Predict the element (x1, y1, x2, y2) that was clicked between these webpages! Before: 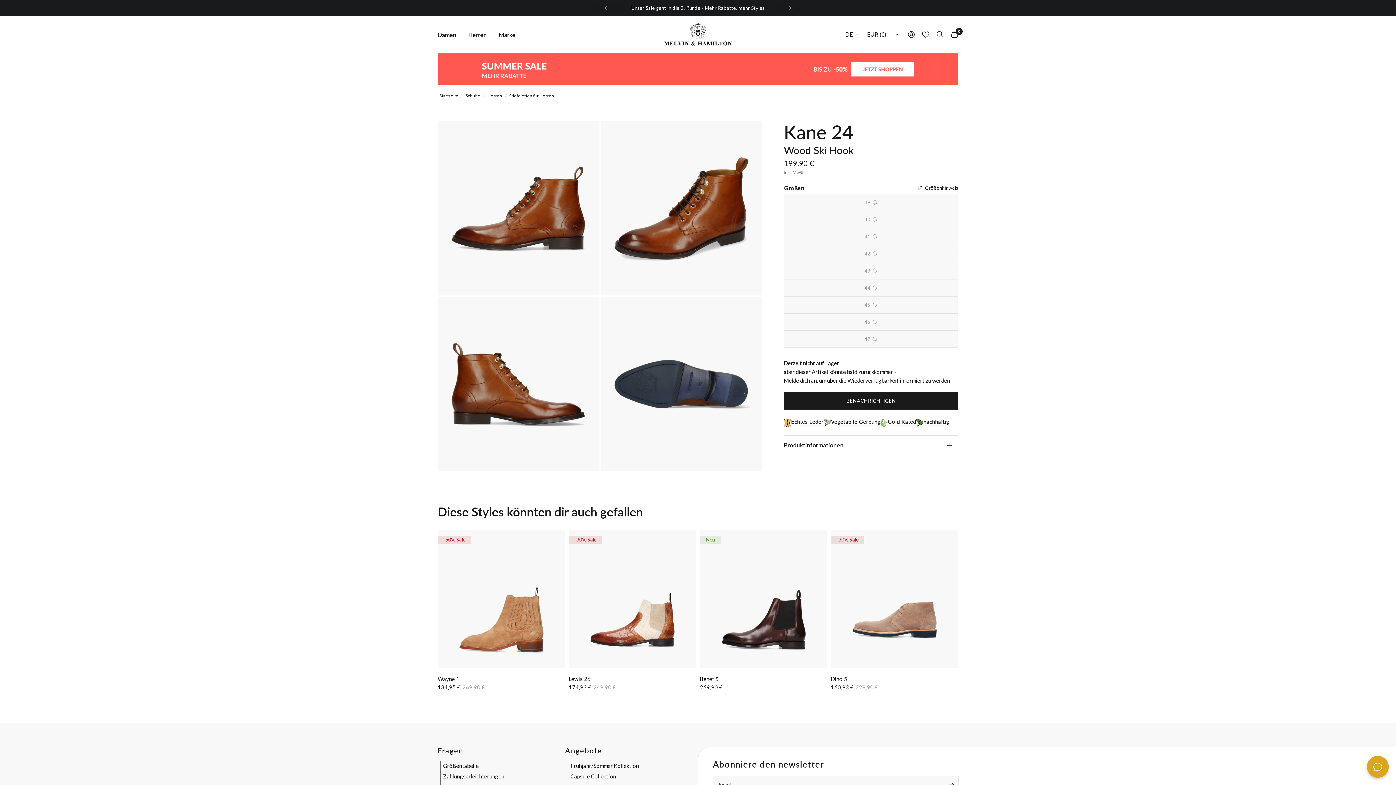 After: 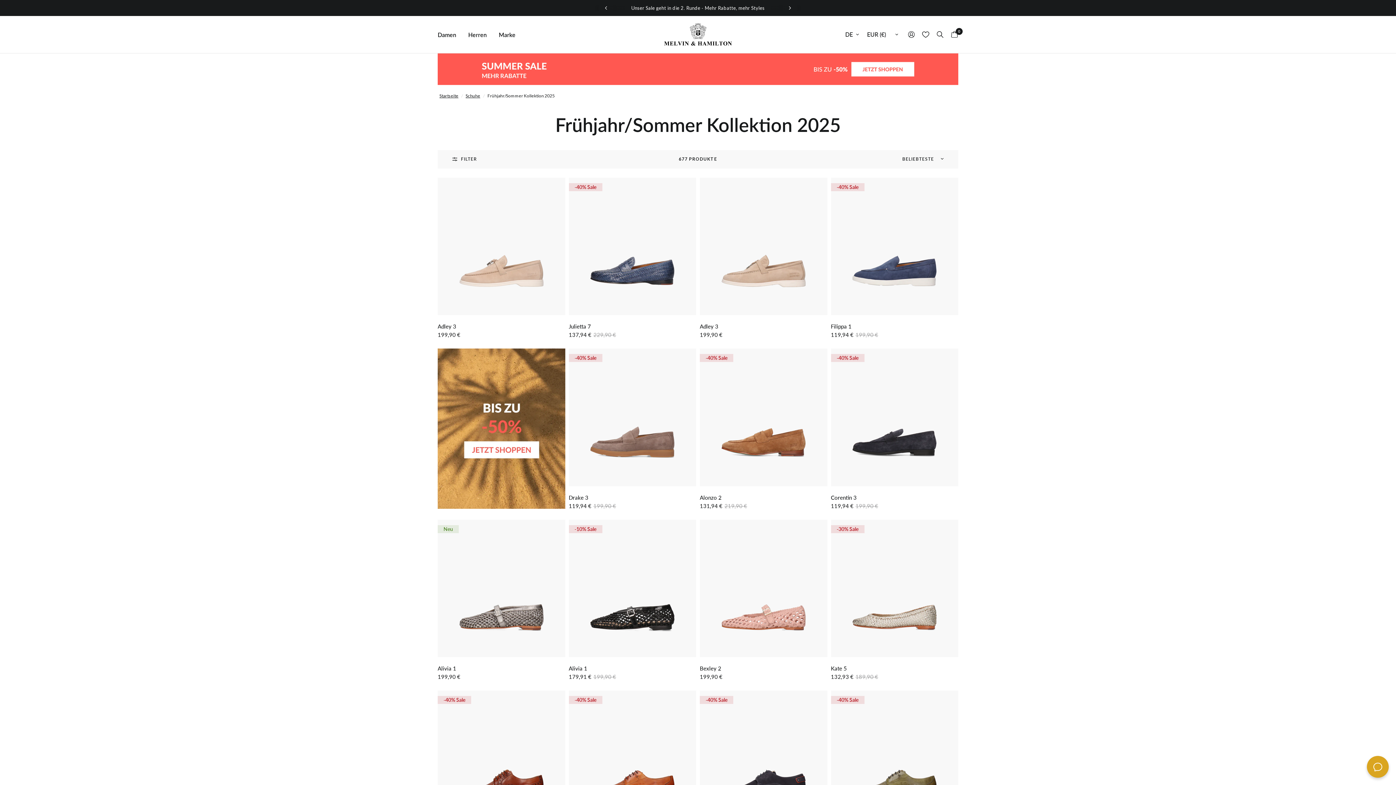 Action: bbox: (570, 762, 639, 769) label: Frühjahr/Sommer Kollektion